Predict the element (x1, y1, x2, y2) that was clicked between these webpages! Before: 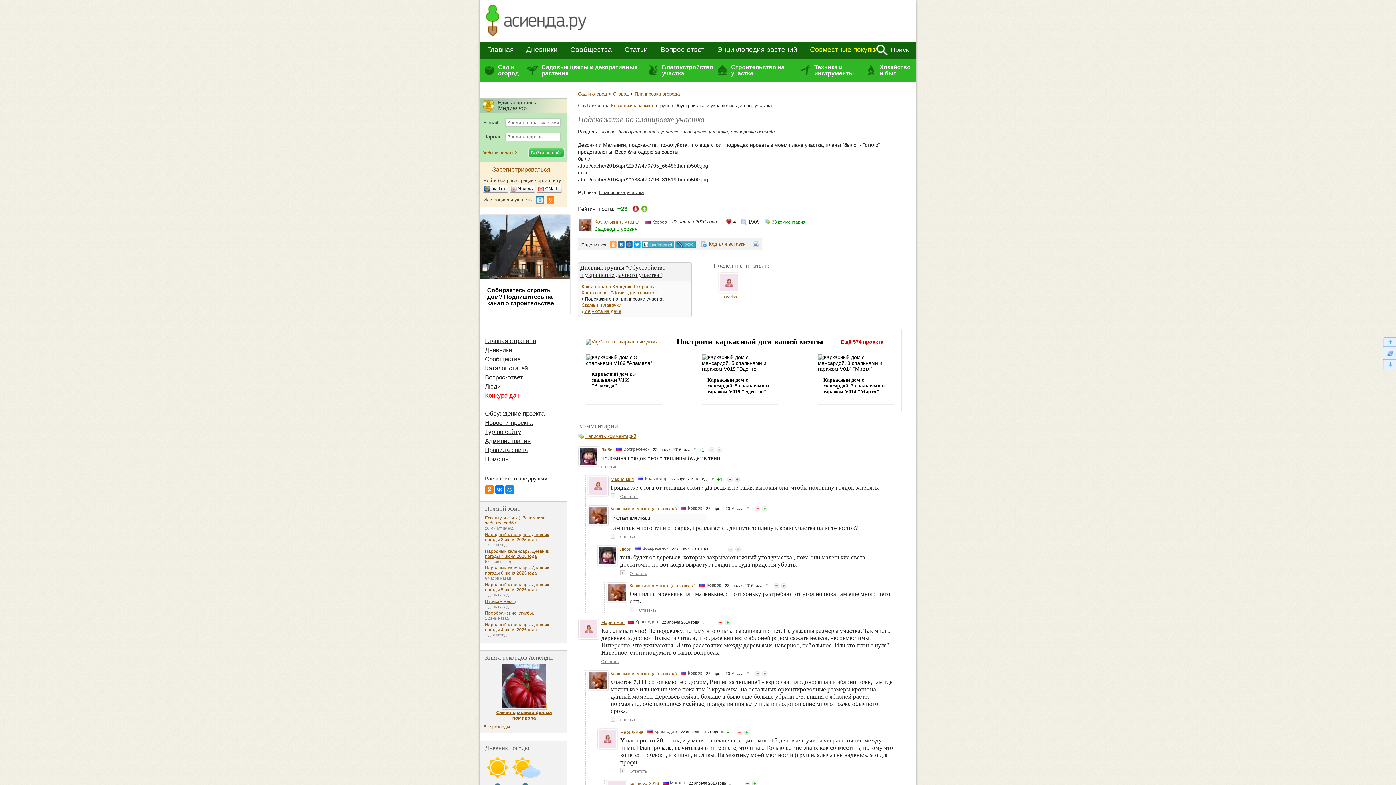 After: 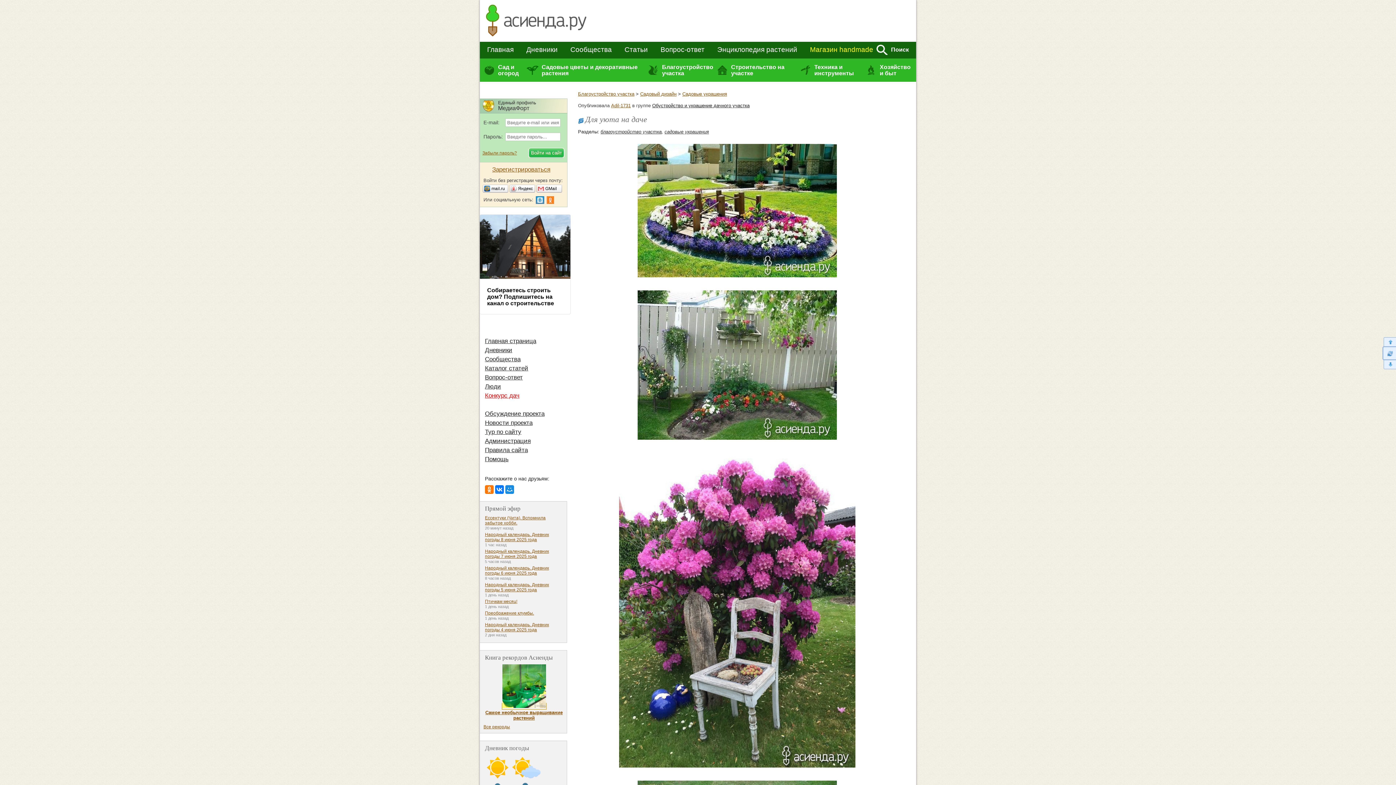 Action: label: Для уюта на даче bbox: (581, 308, 621, 314)